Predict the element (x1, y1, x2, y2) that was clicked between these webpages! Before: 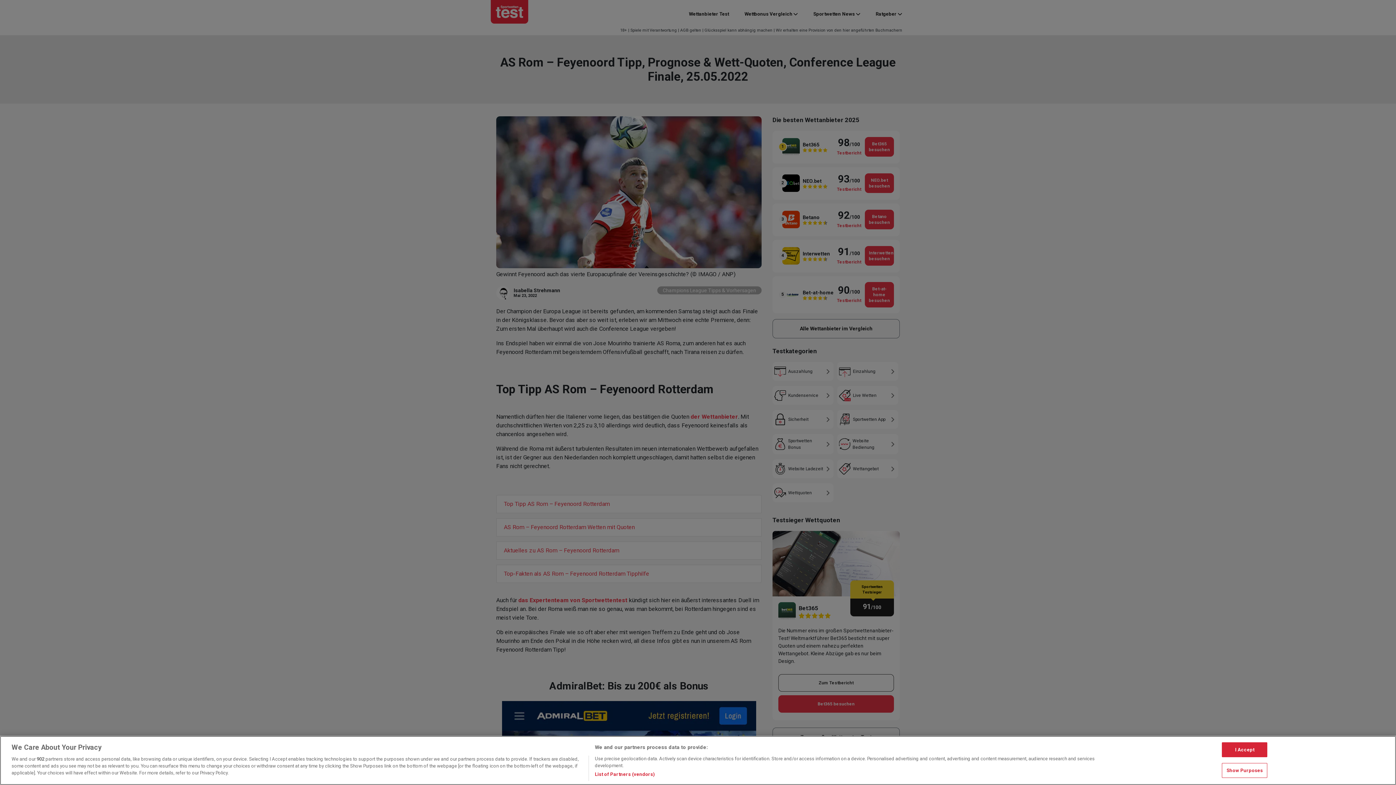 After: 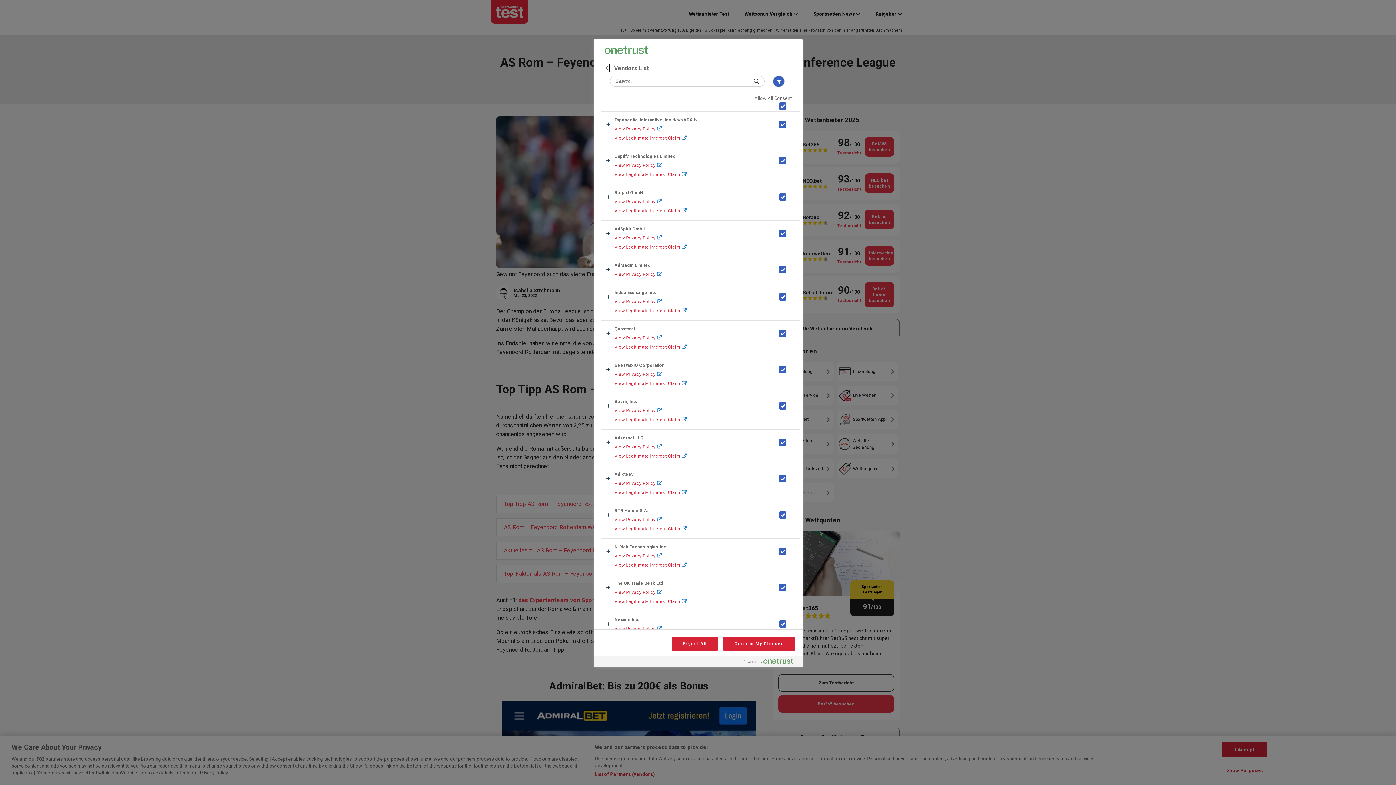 Action: label: List of Partners (vendors) bbox: (594, 771, 655, 778)